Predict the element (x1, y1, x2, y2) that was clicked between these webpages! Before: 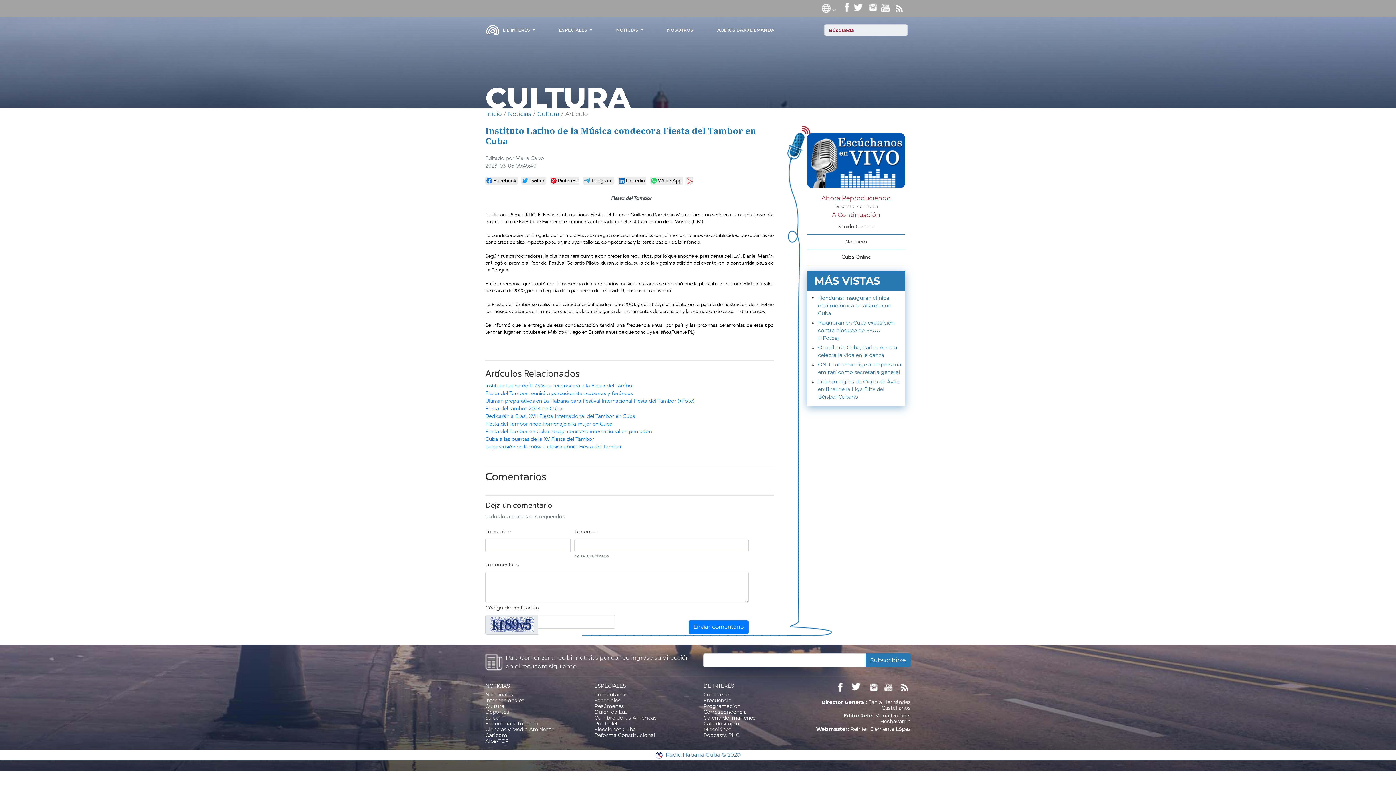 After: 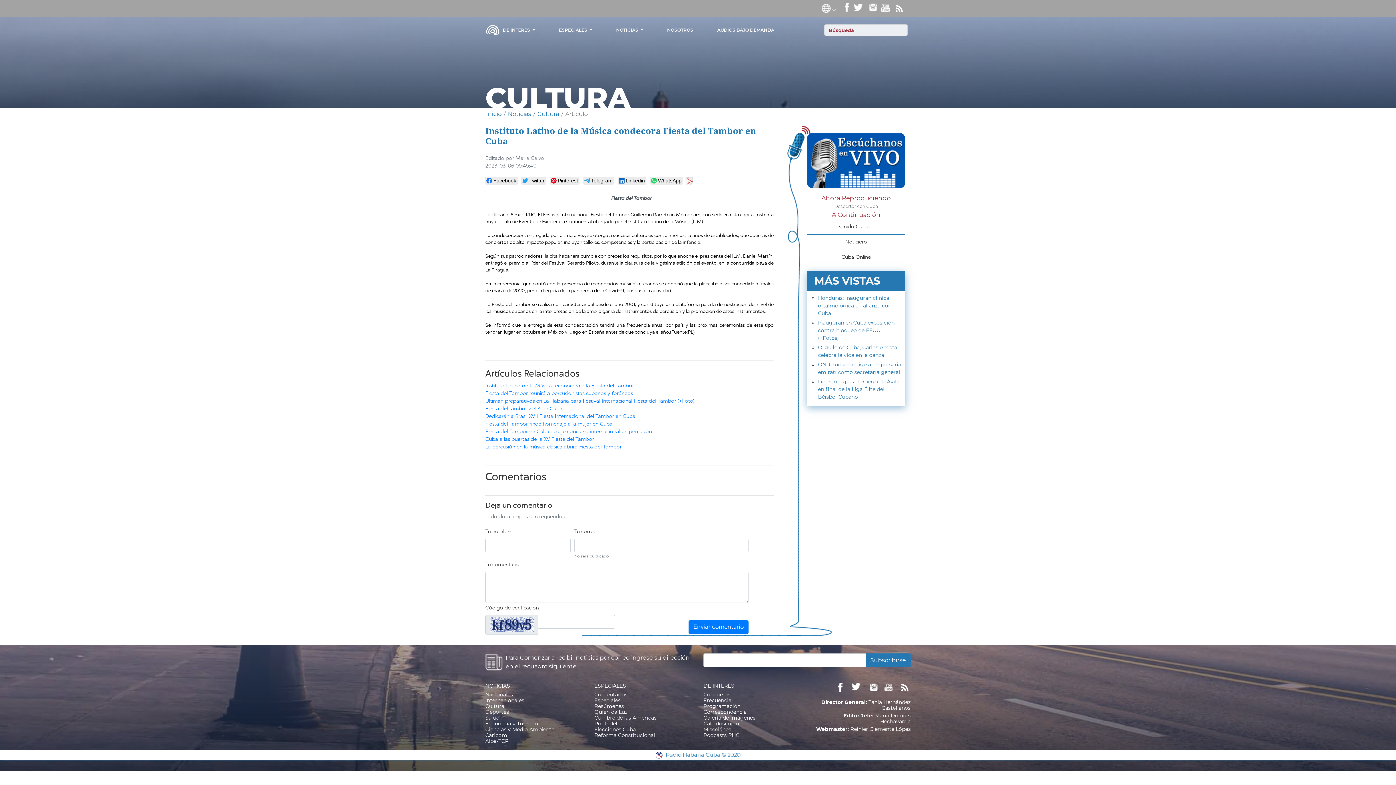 Action: bbox: (838, 684, 842, 690)